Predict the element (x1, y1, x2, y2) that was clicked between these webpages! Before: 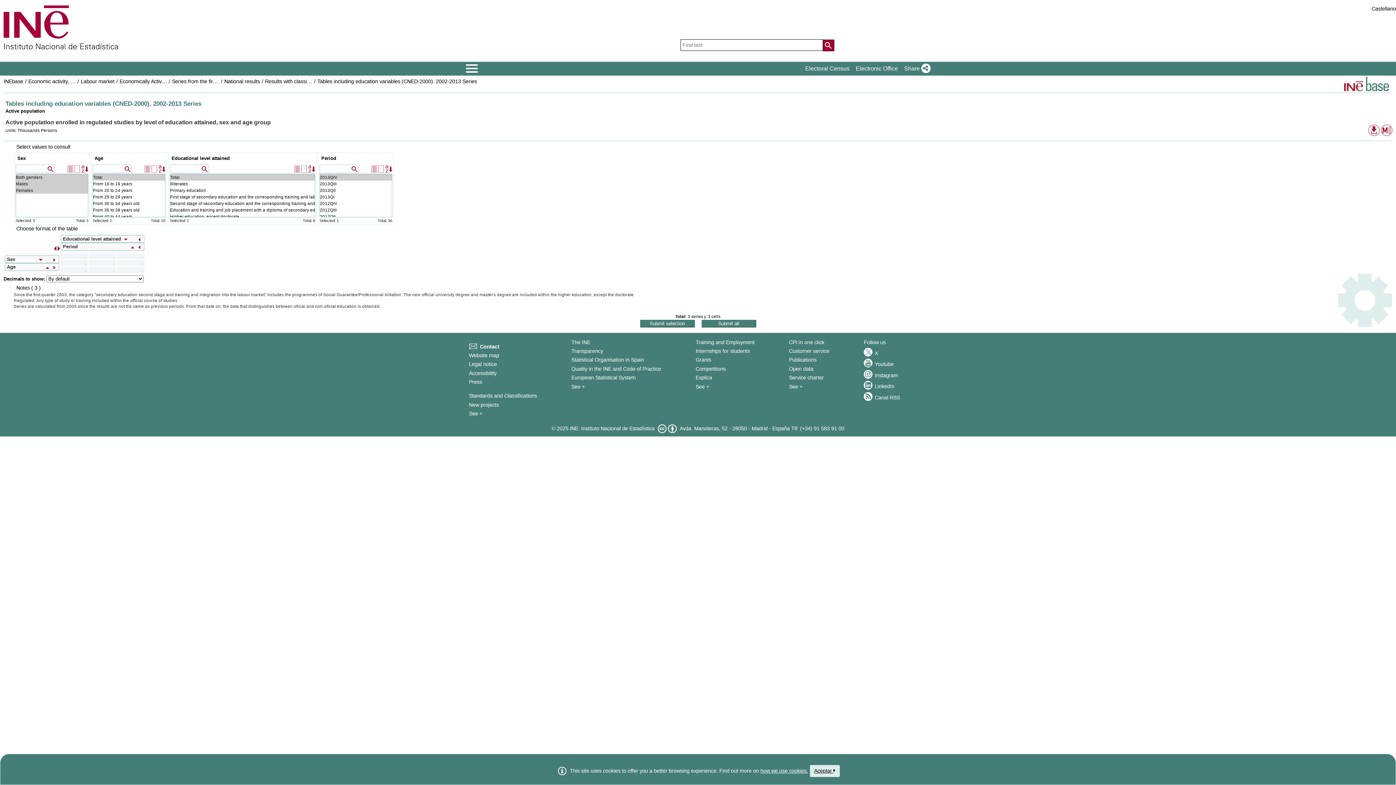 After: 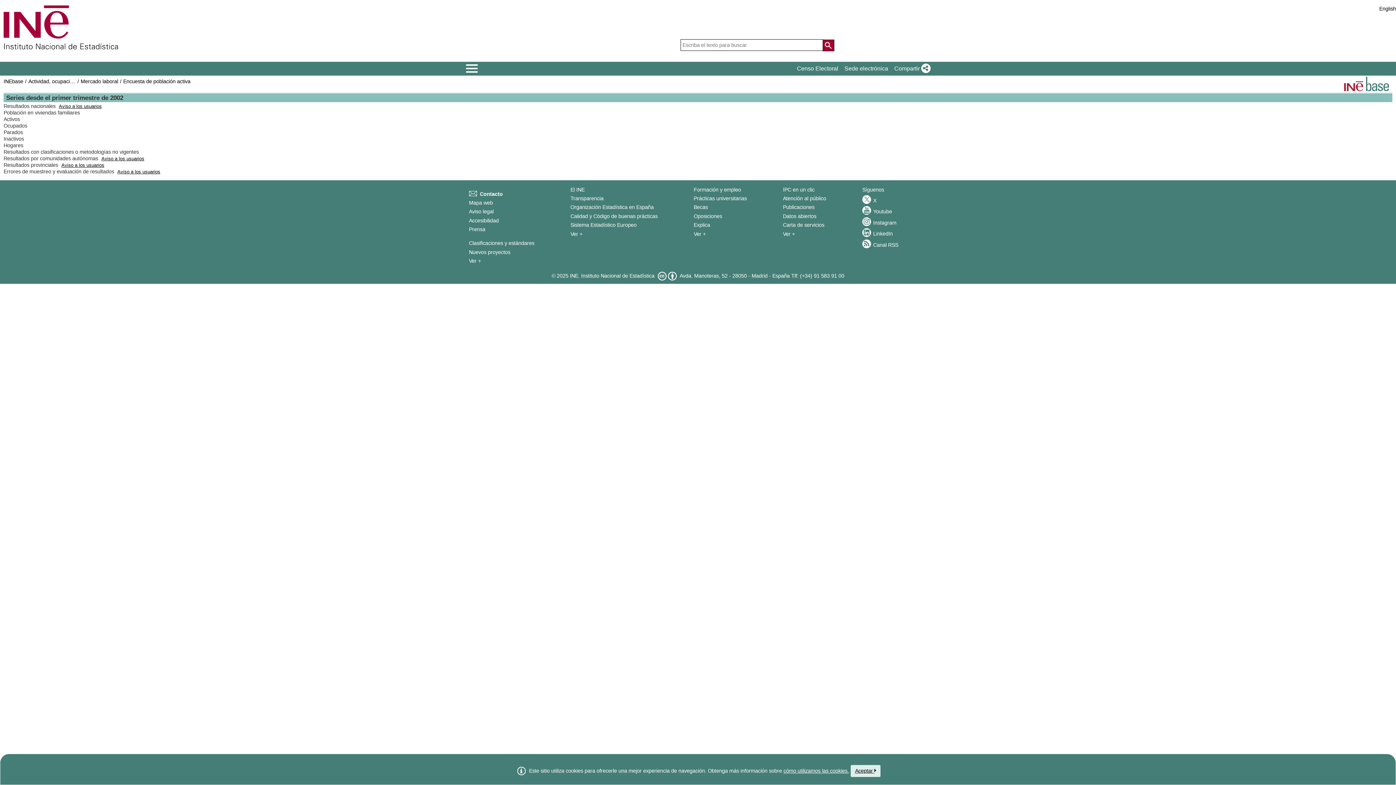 Action: bbox: (224, 78, 260, 84) label: National results